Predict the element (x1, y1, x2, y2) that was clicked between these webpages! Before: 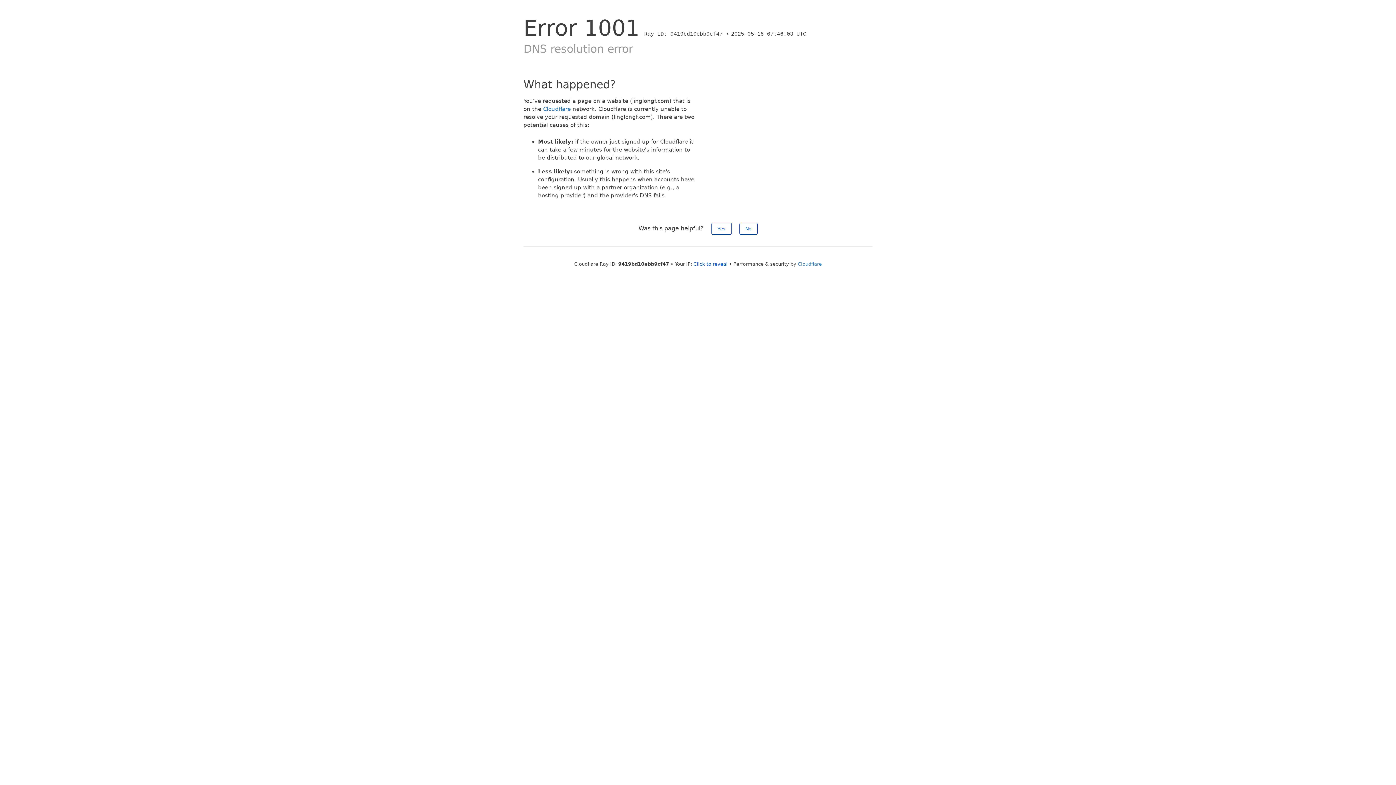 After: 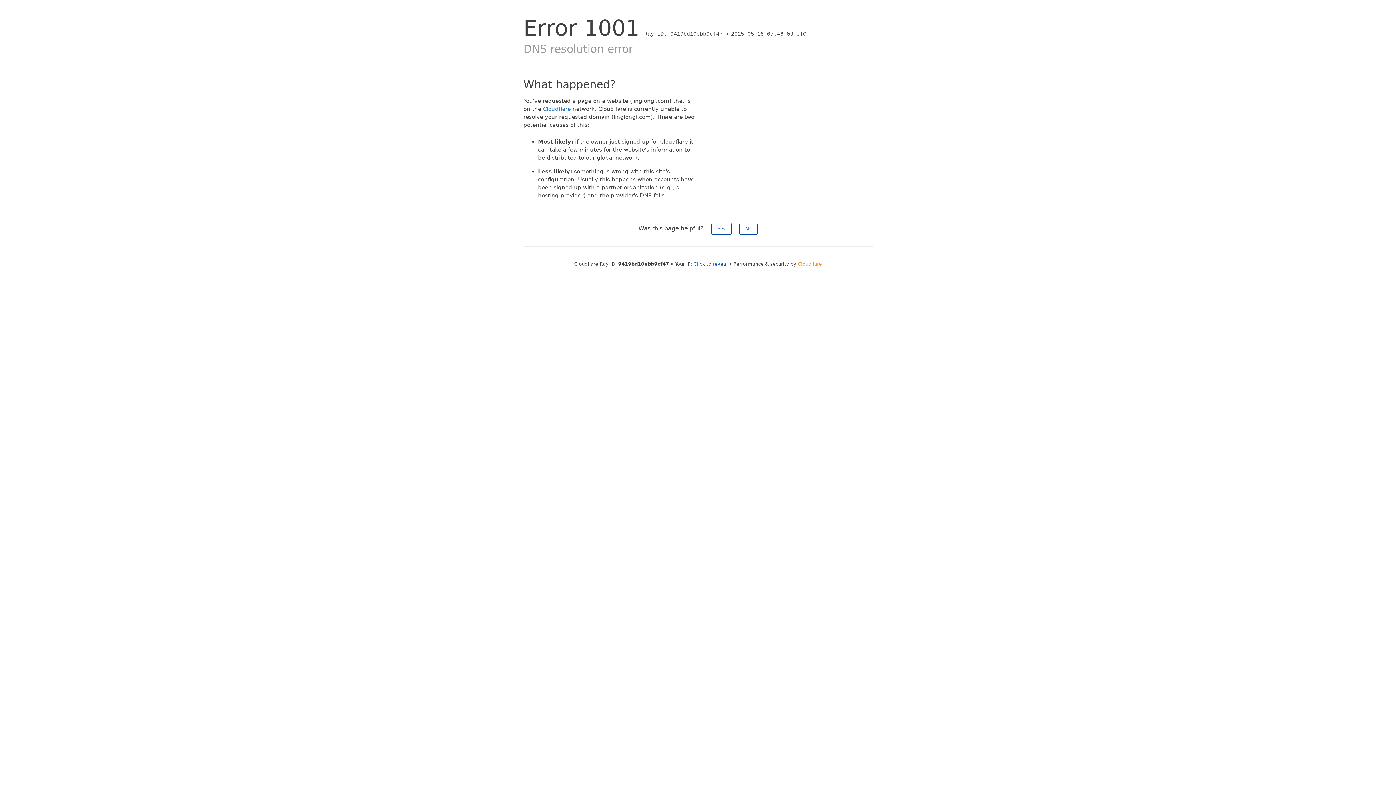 Action: label: Cloudflare bbox: (798, 261, 822, 266)